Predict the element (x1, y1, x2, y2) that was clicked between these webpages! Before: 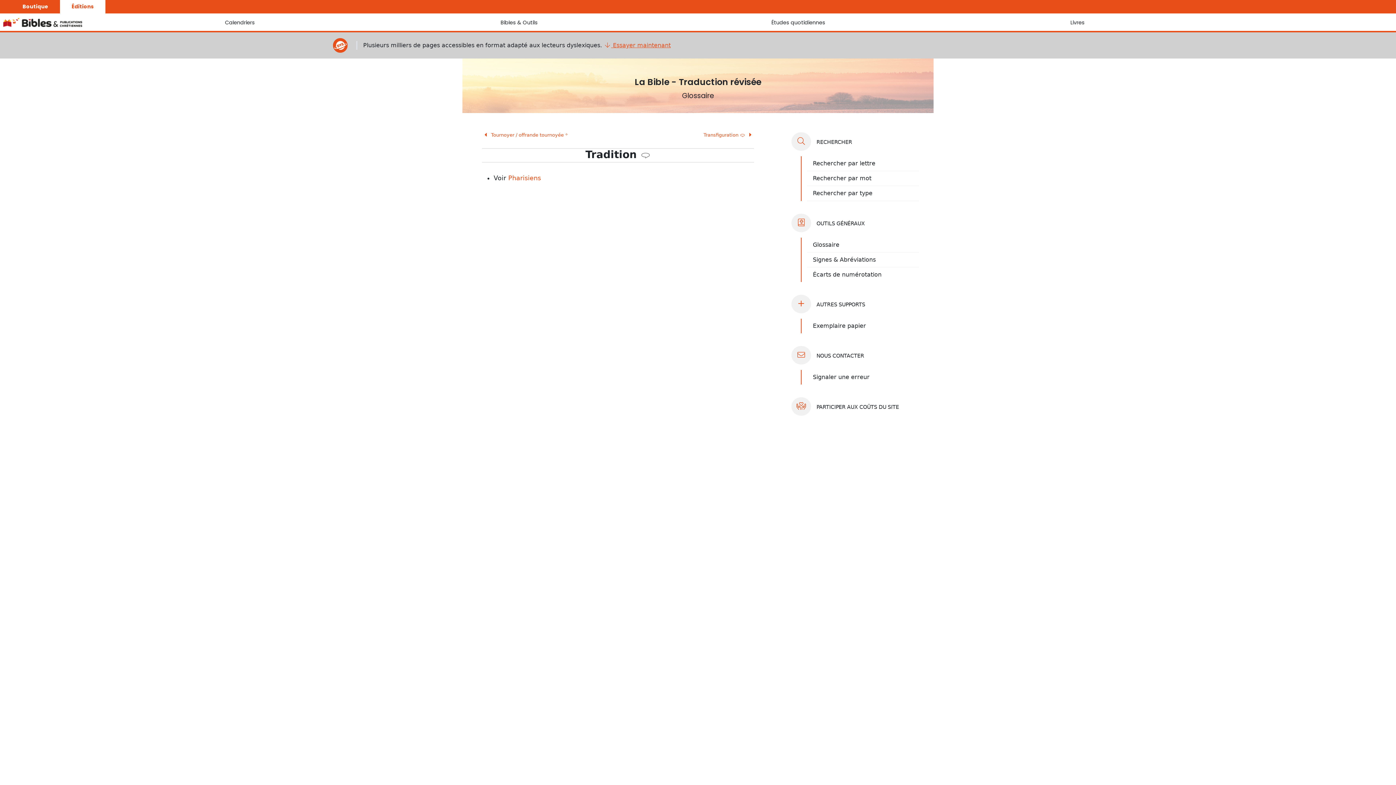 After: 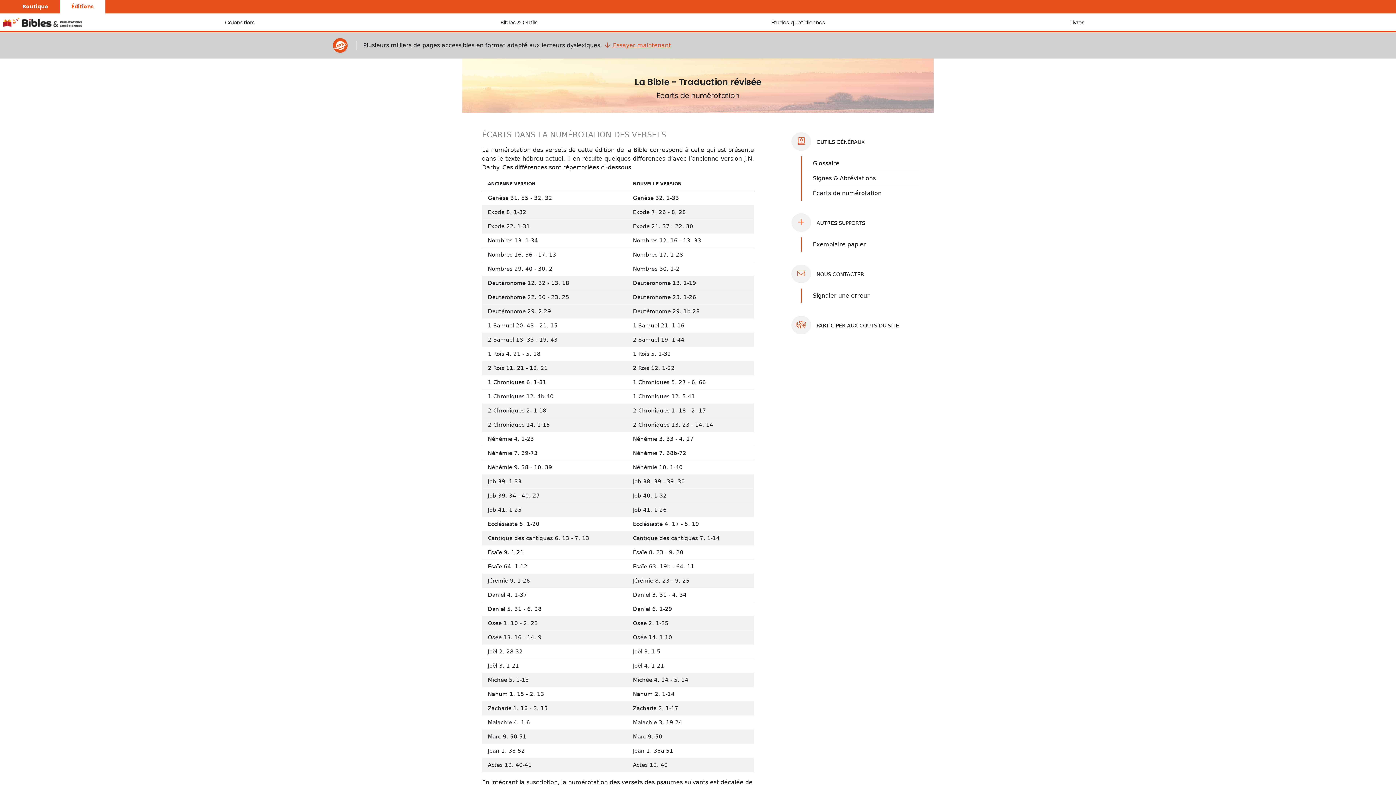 Action: bbox: (813, 271, 881, 278) label: Écarts de numérotation